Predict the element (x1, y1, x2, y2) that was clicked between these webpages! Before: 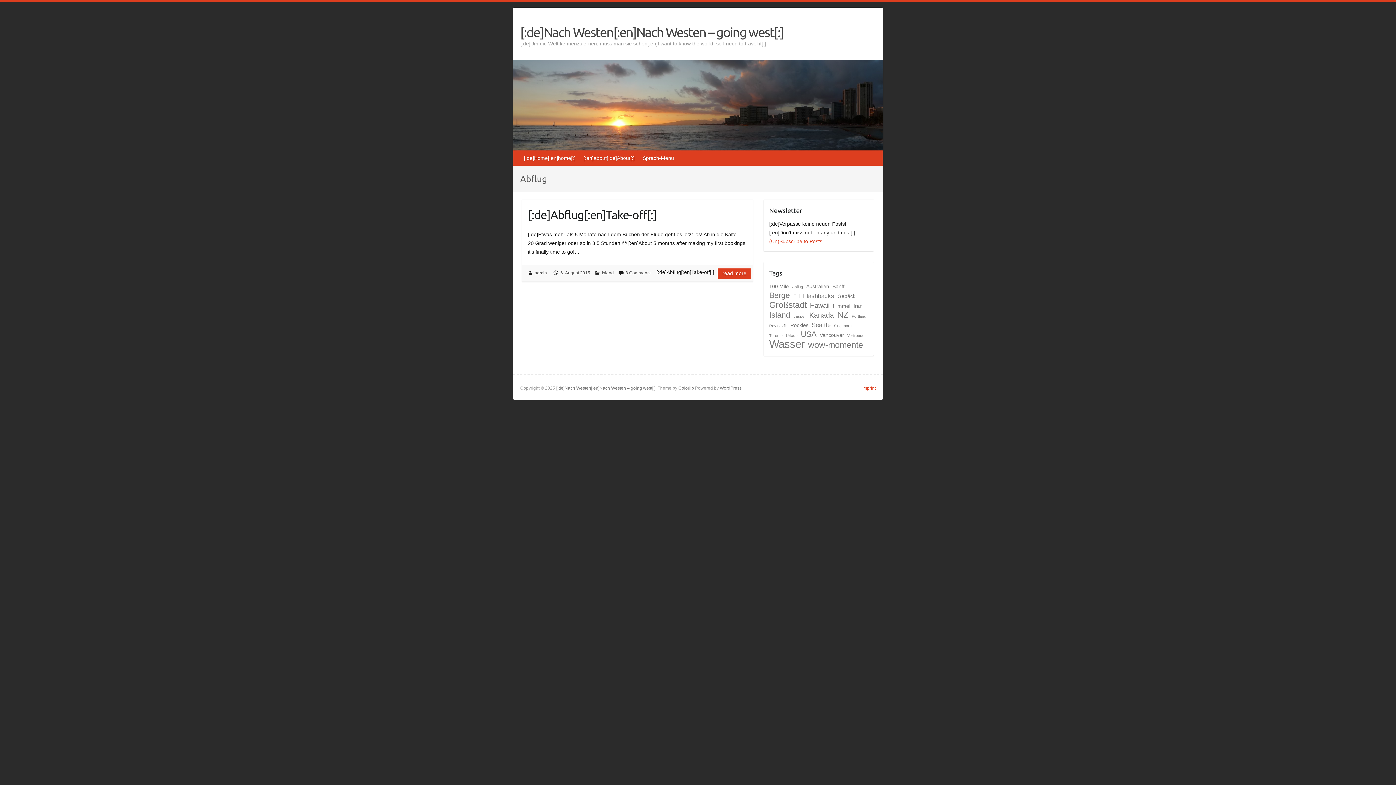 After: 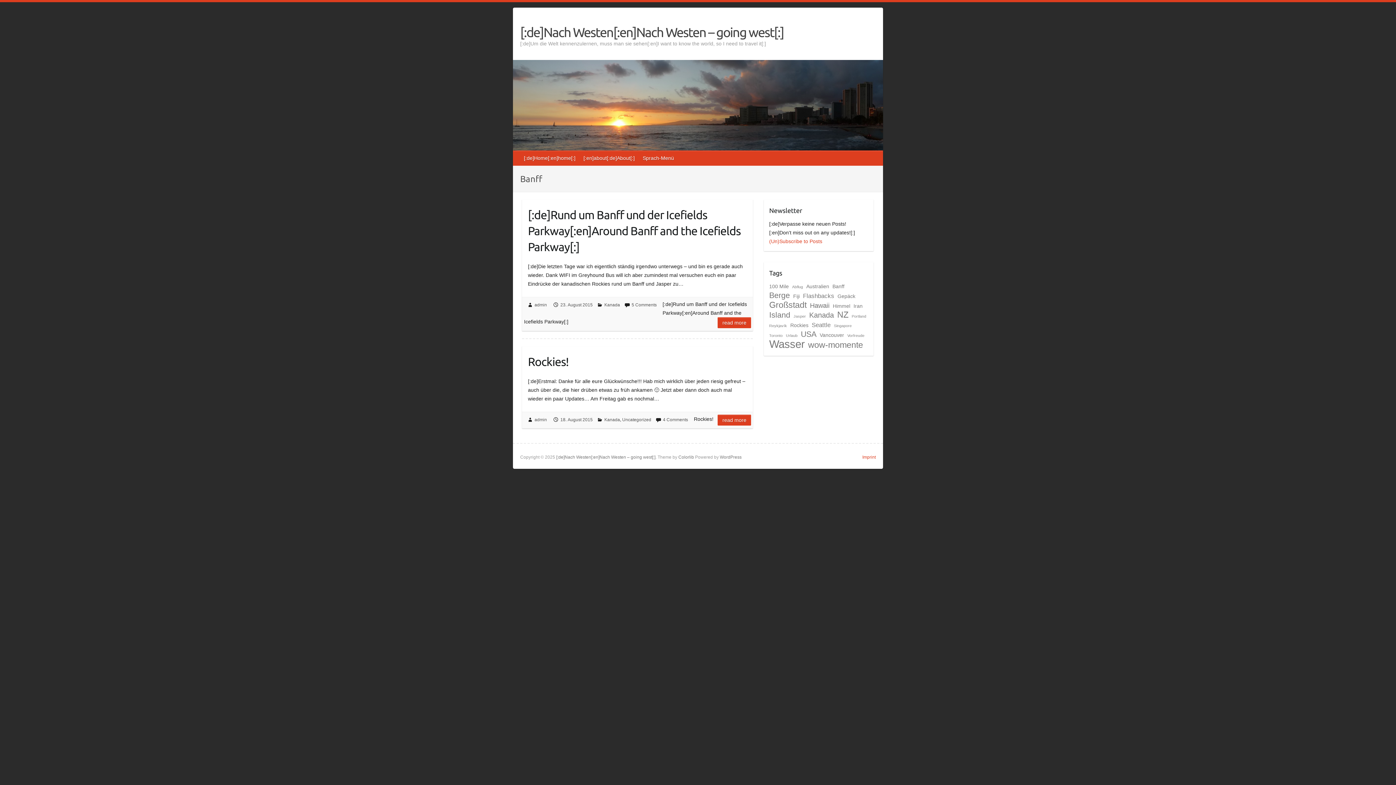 Action: bbox: (832, 280, 844, 293) label: Banff (2 items)